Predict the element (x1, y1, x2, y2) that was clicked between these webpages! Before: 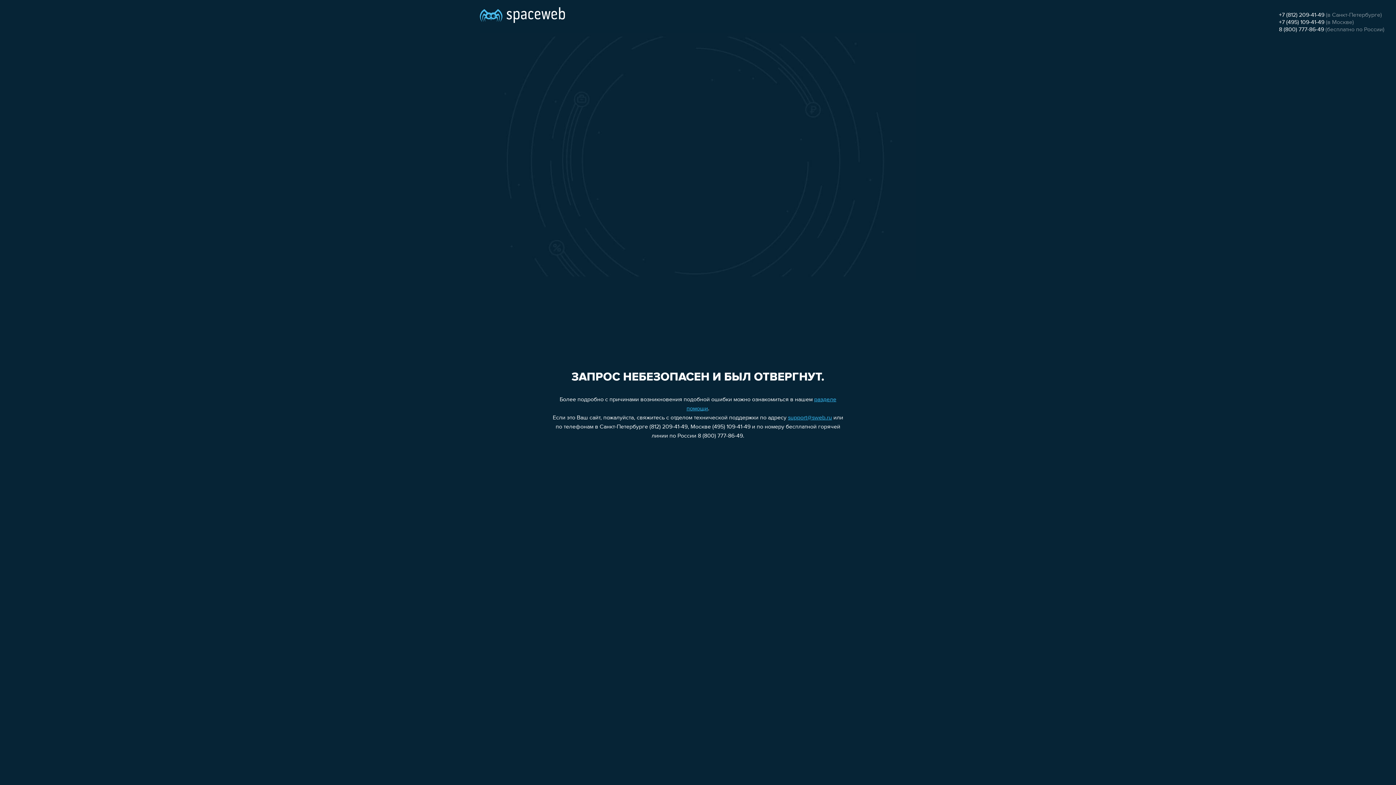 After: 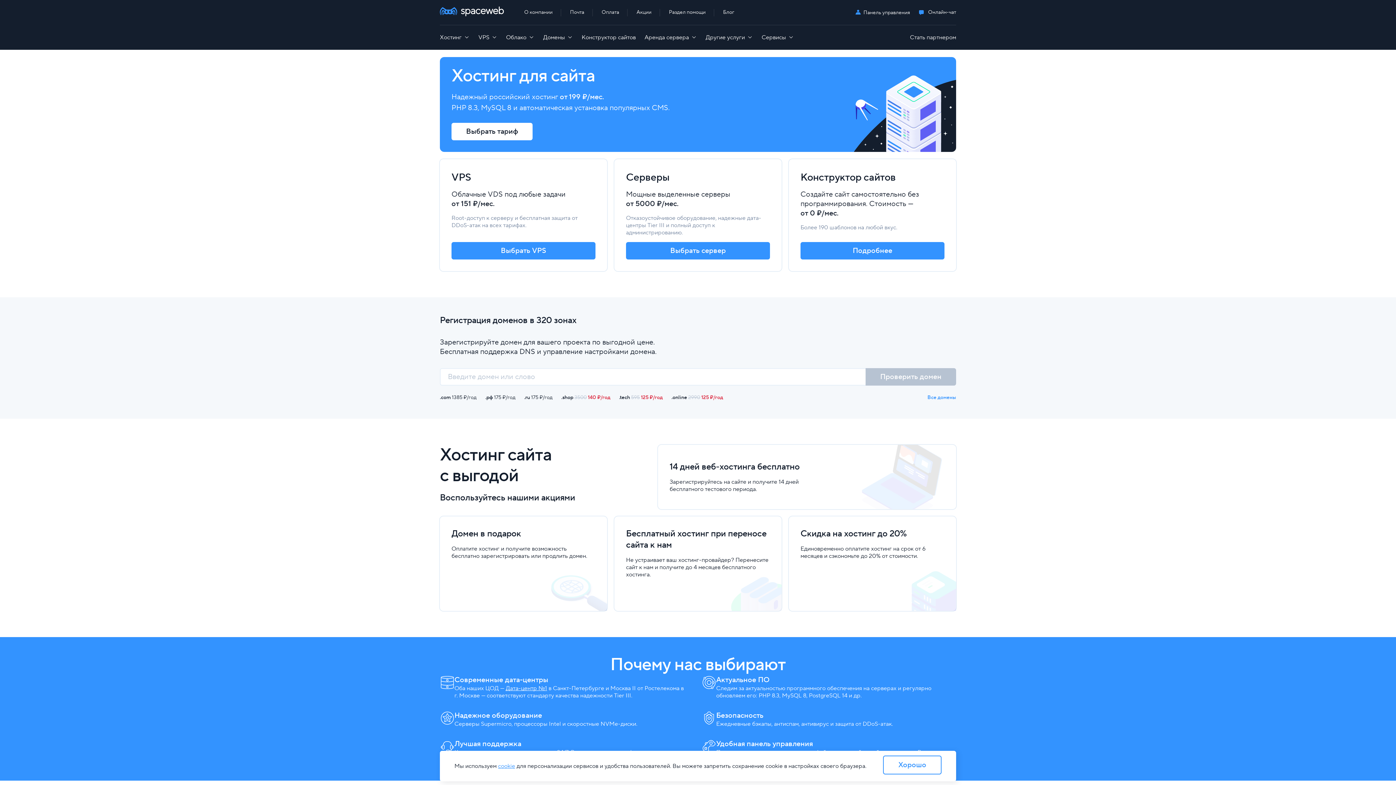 Action: bbox: (480, 0, 565, 25)